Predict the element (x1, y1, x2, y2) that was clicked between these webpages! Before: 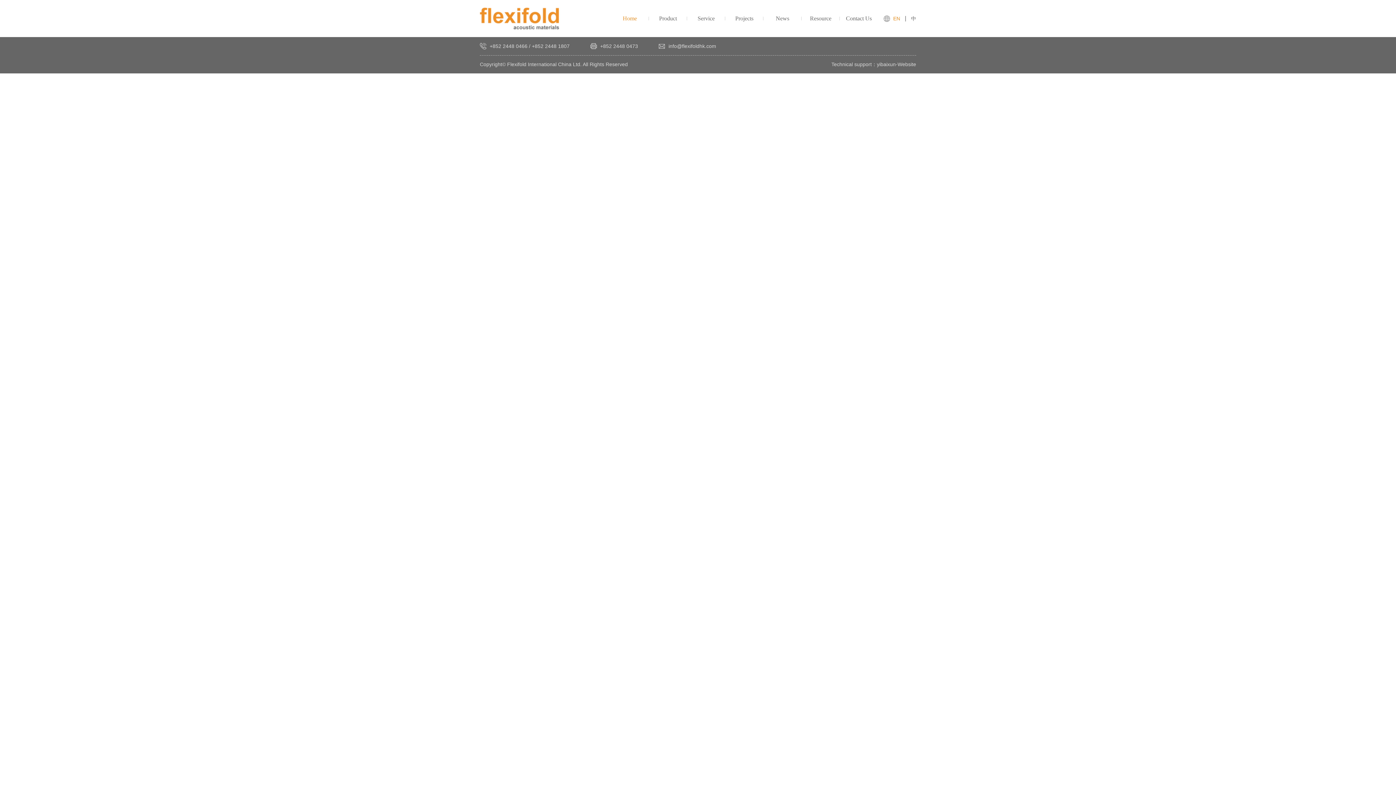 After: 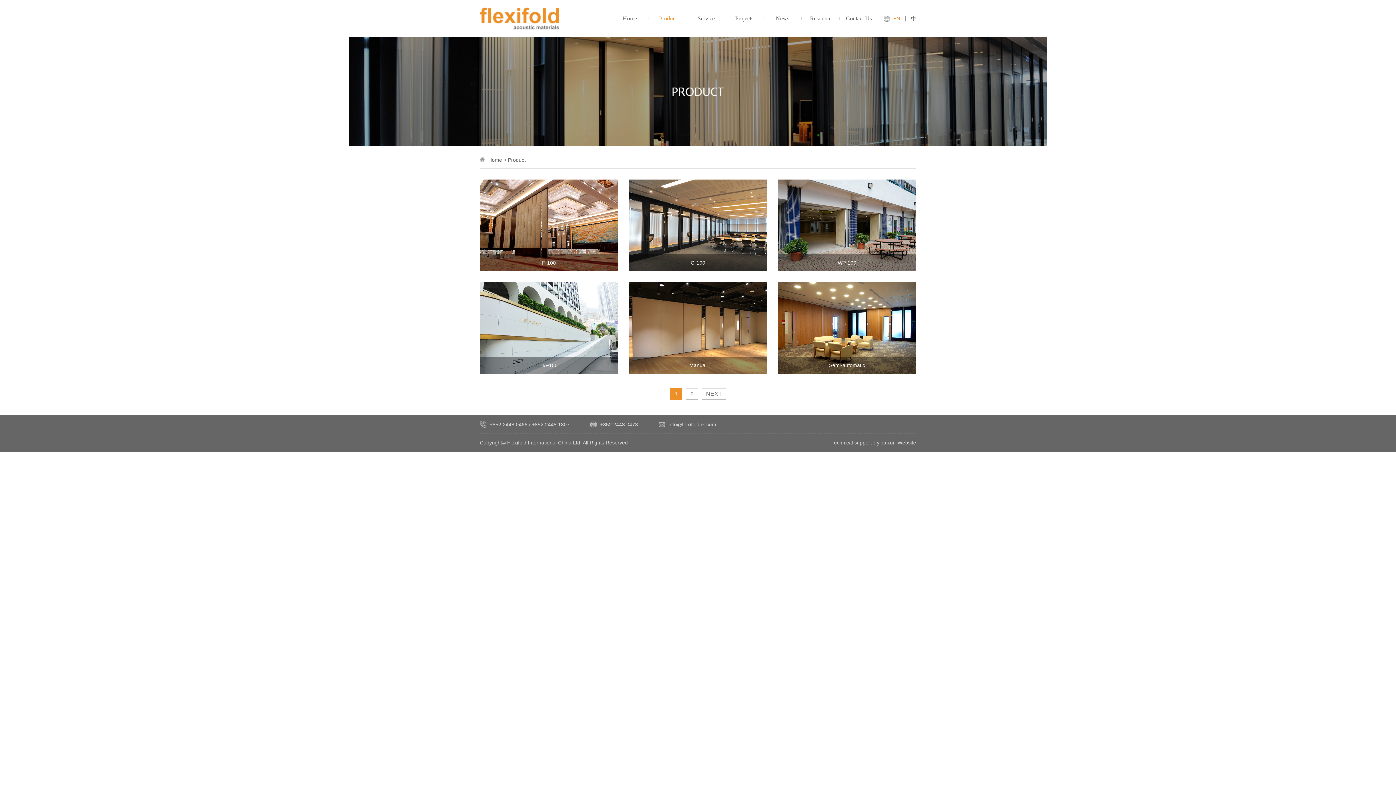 Action: bbox: (649, 0, 687, 37) label: Product